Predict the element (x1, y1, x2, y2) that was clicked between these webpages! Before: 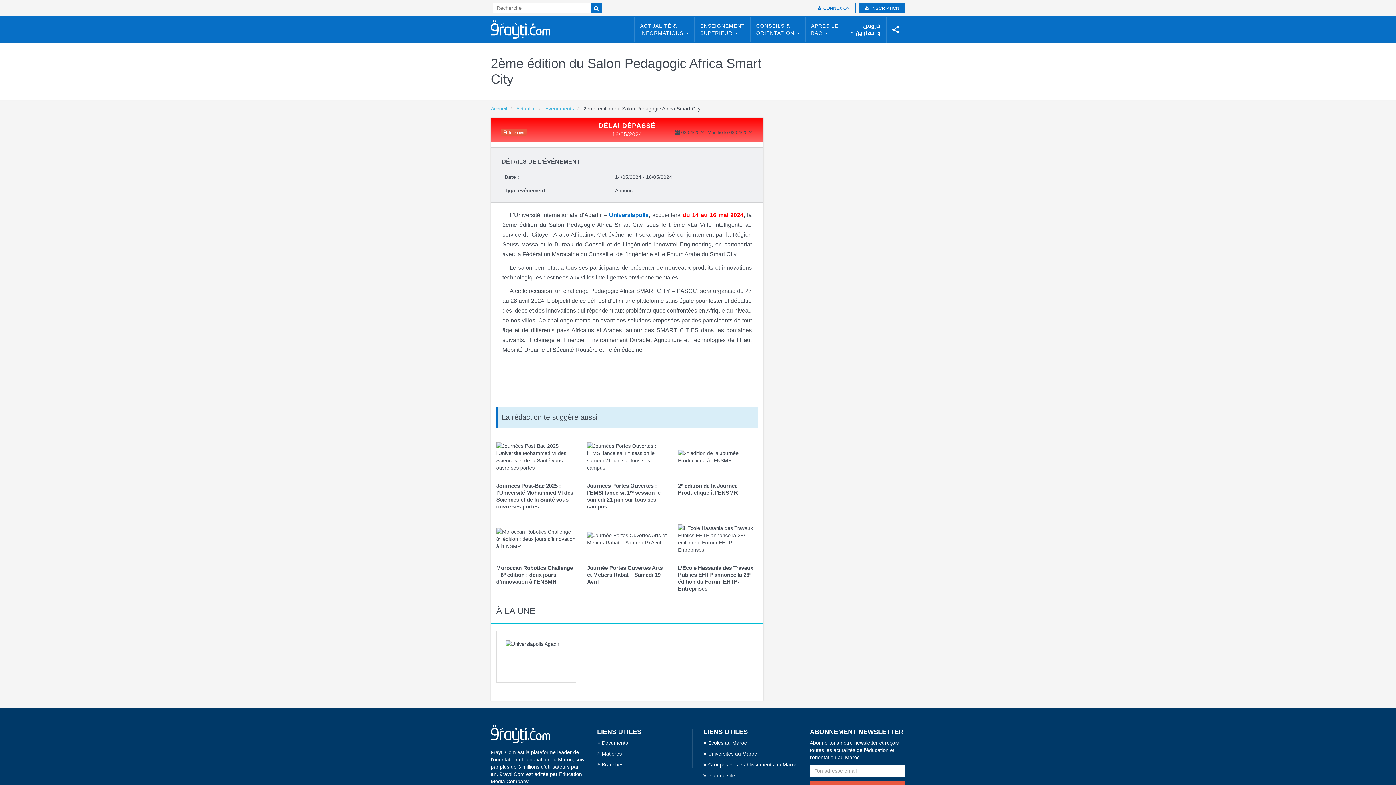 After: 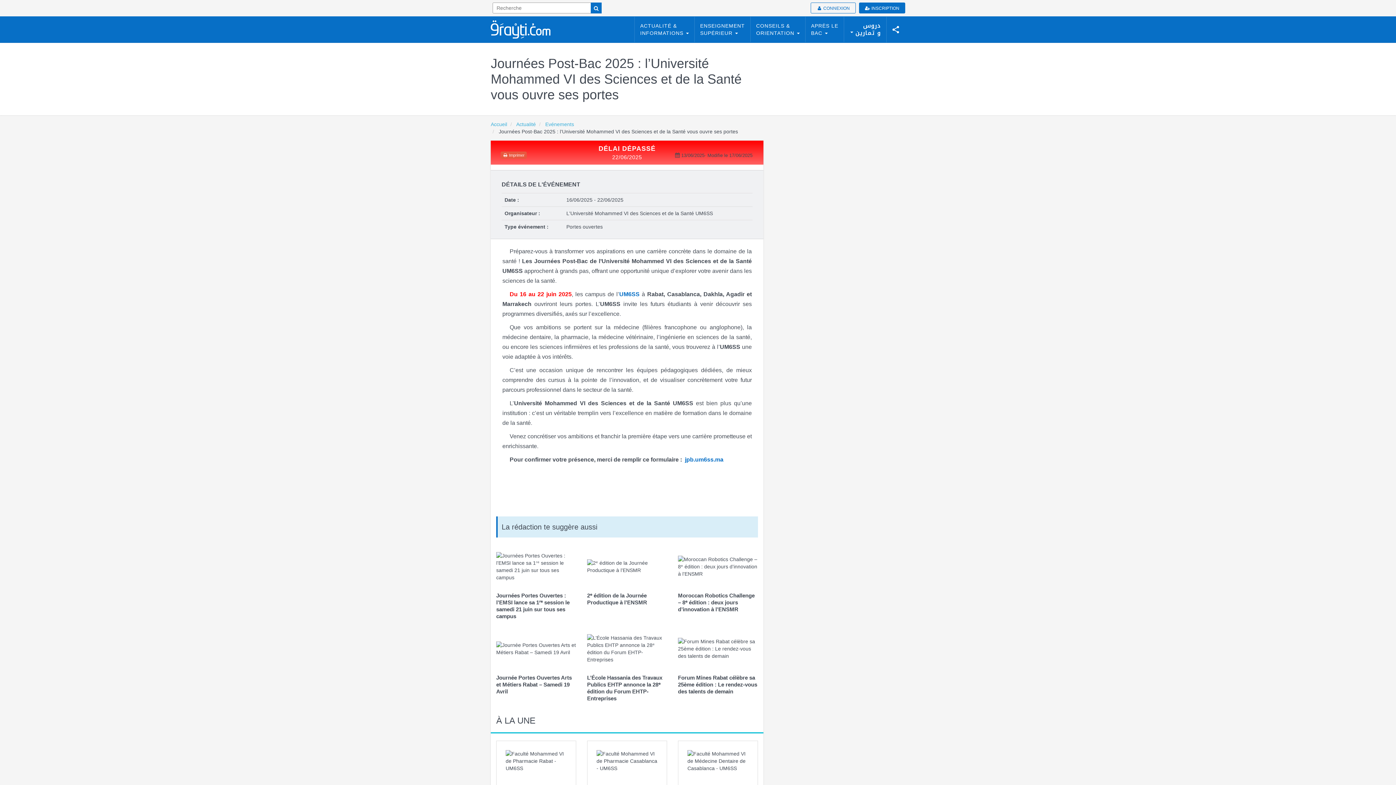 Action: bbox: (496, 442, 576, 471)